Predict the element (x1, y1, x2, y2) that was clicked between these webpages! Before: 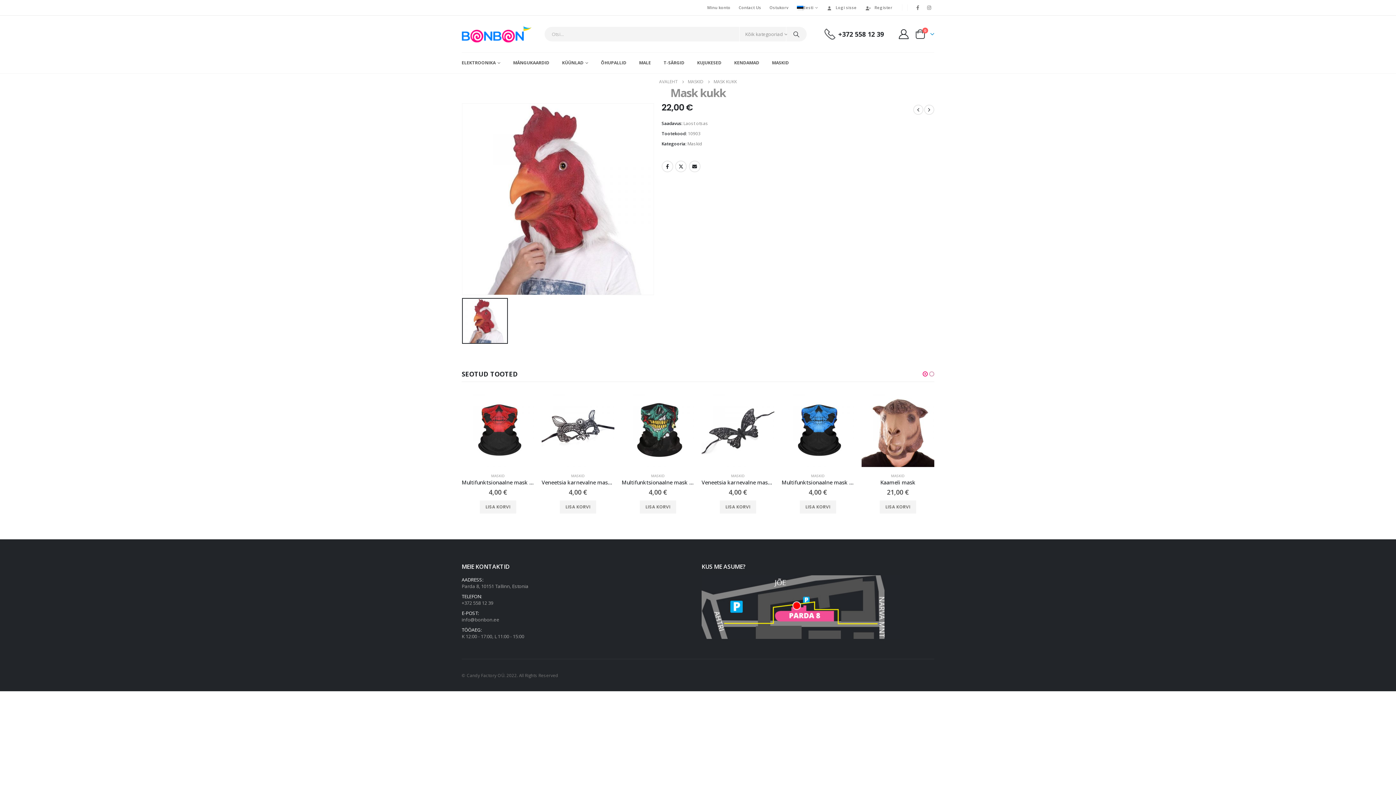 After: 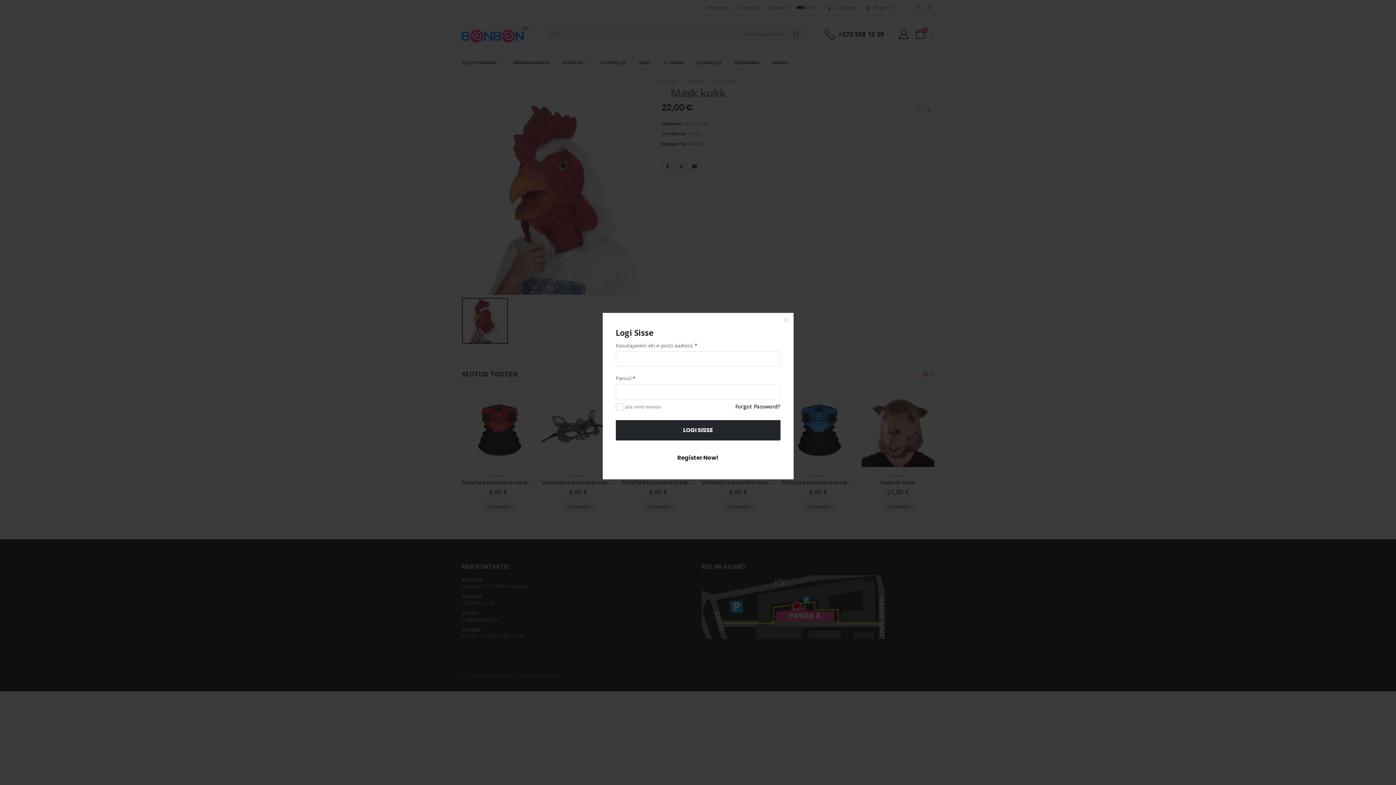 Action: bbox: (861, 0, 896, 15) label: Register